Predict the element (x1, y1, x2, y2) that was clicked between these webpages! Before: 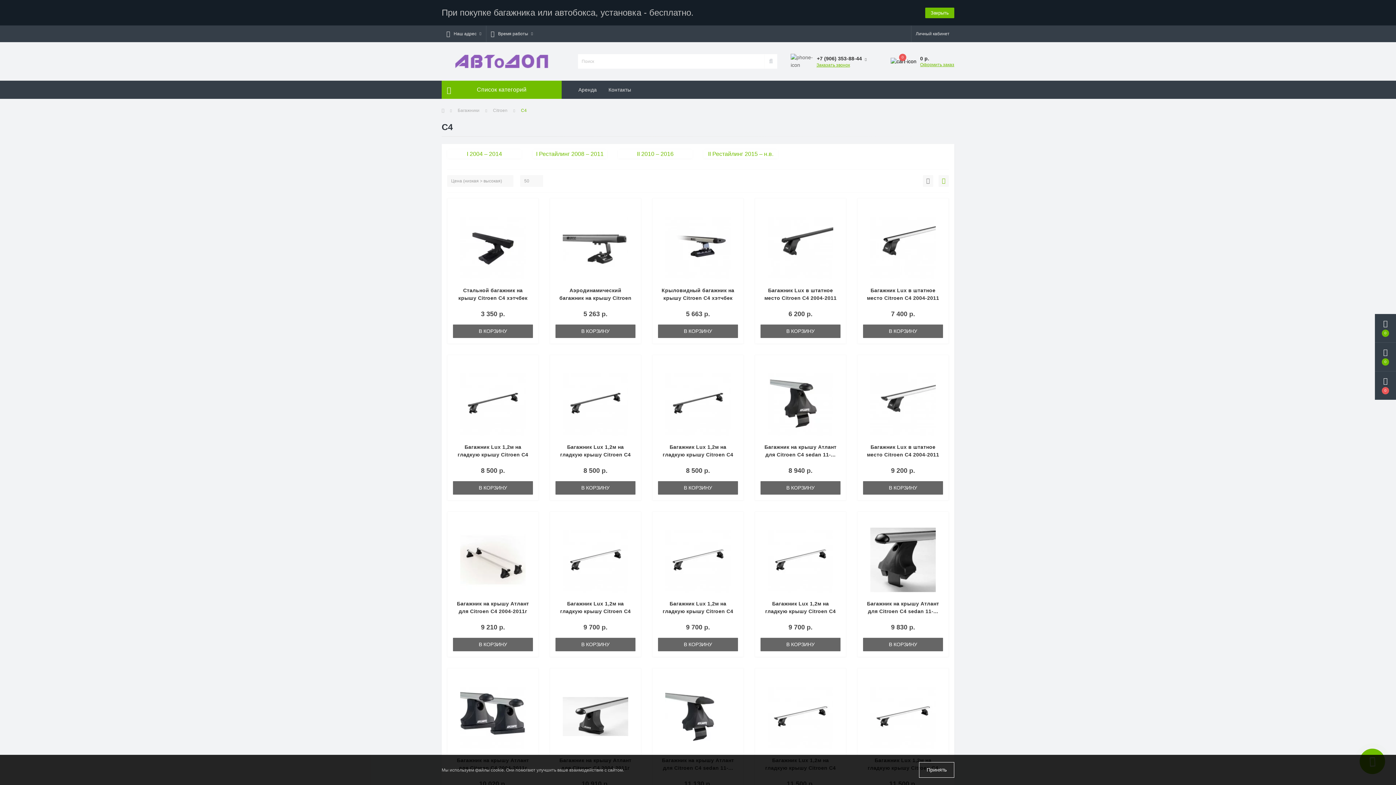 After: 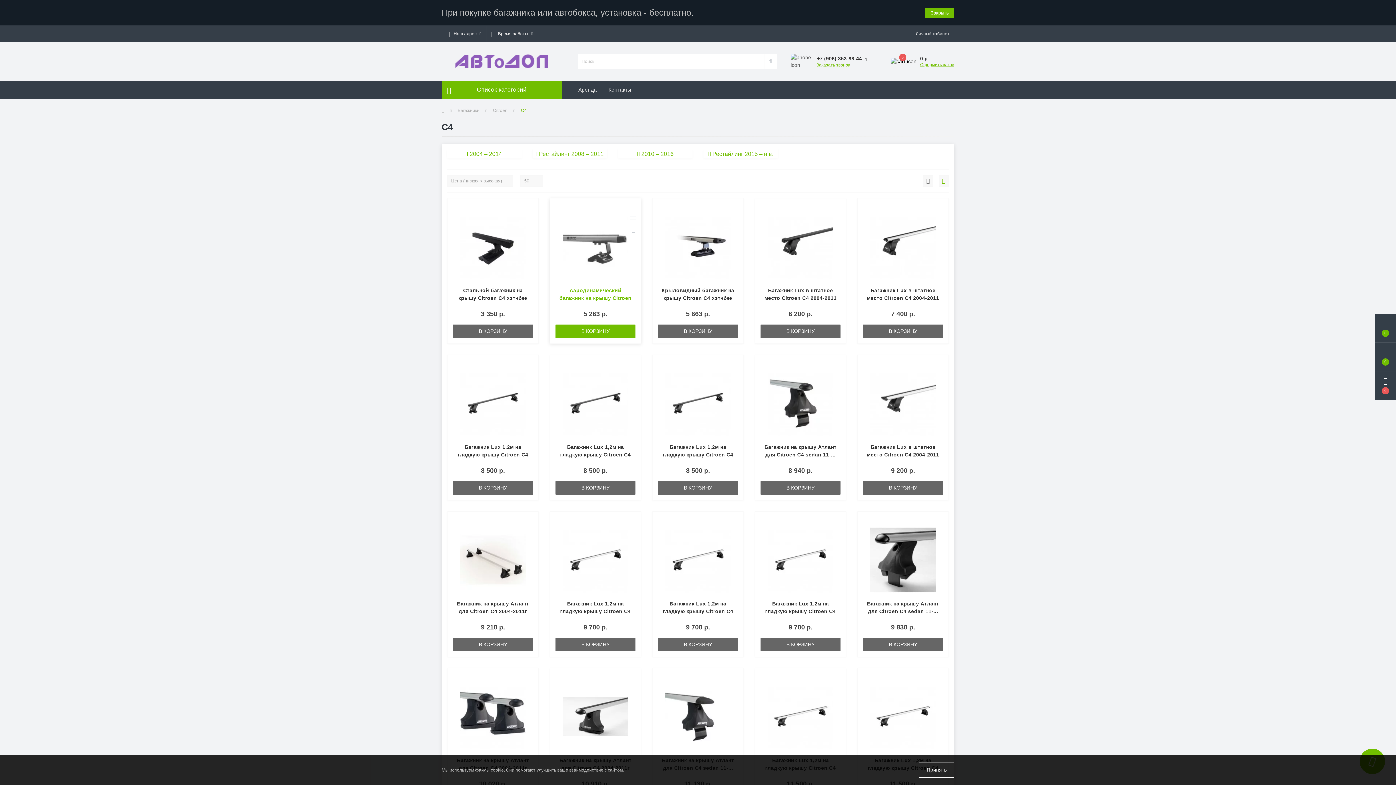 Action: label: В КОРЗИНУ bbox: (555, 324, 635, 338)